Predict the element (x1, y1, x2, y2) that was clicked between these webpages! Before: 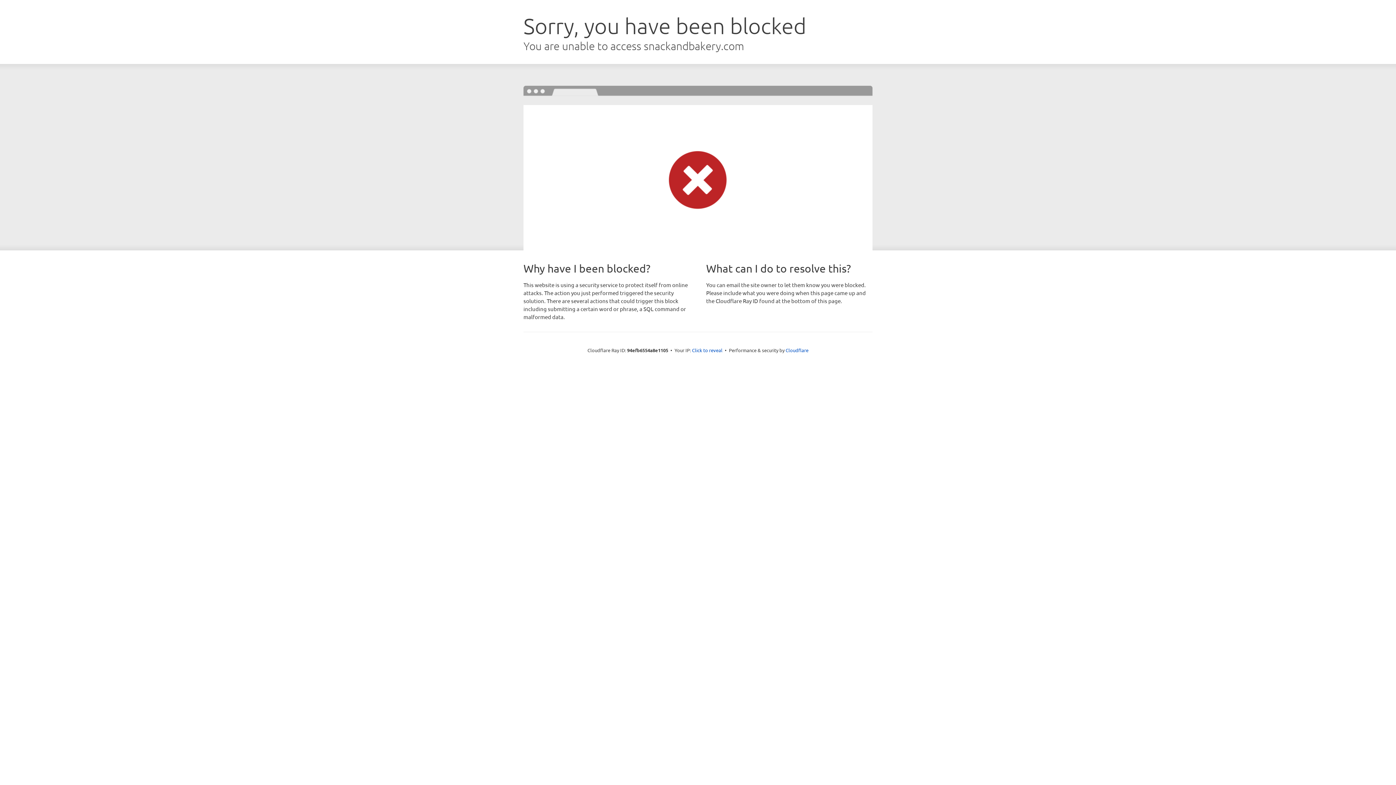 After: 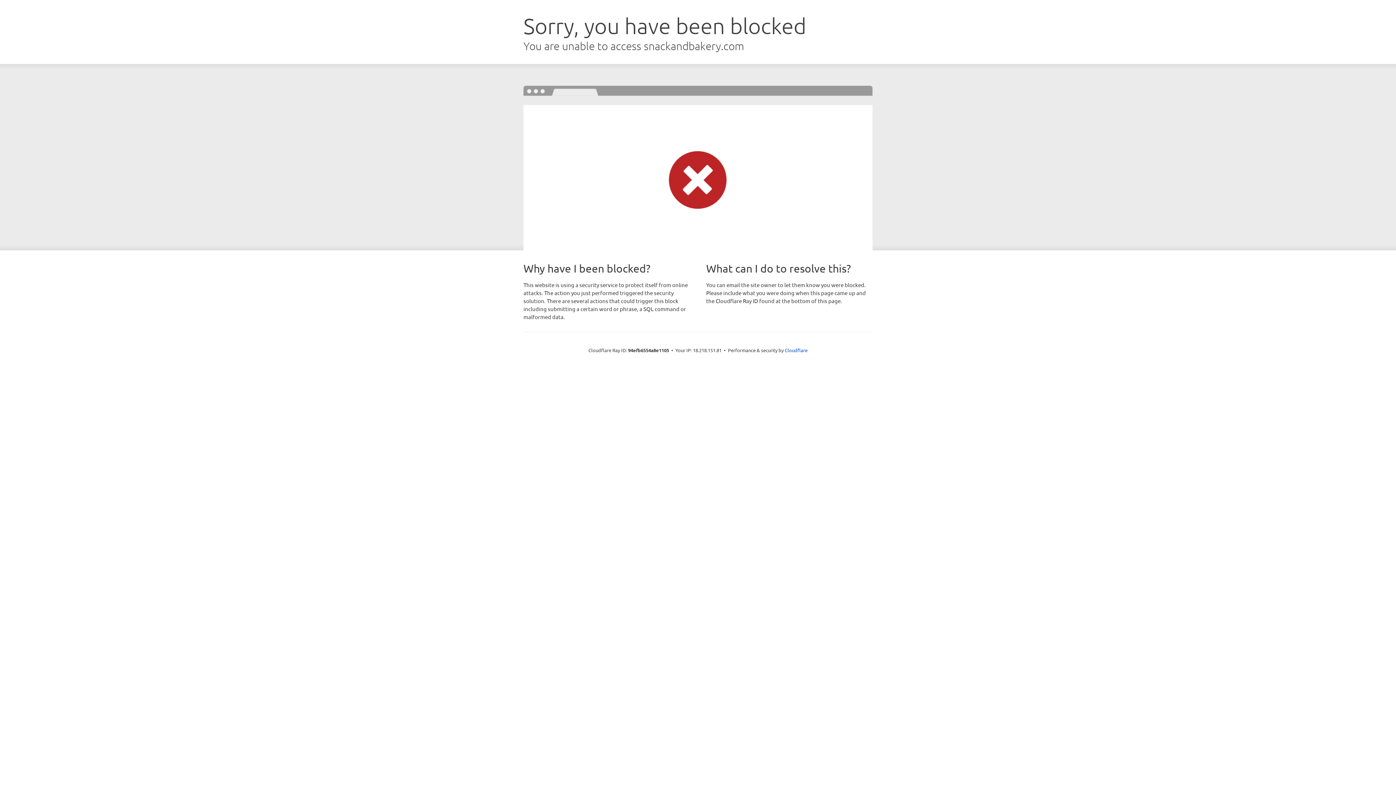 Action: label: Click to reveal bbox: (692, 346, 722, 353)